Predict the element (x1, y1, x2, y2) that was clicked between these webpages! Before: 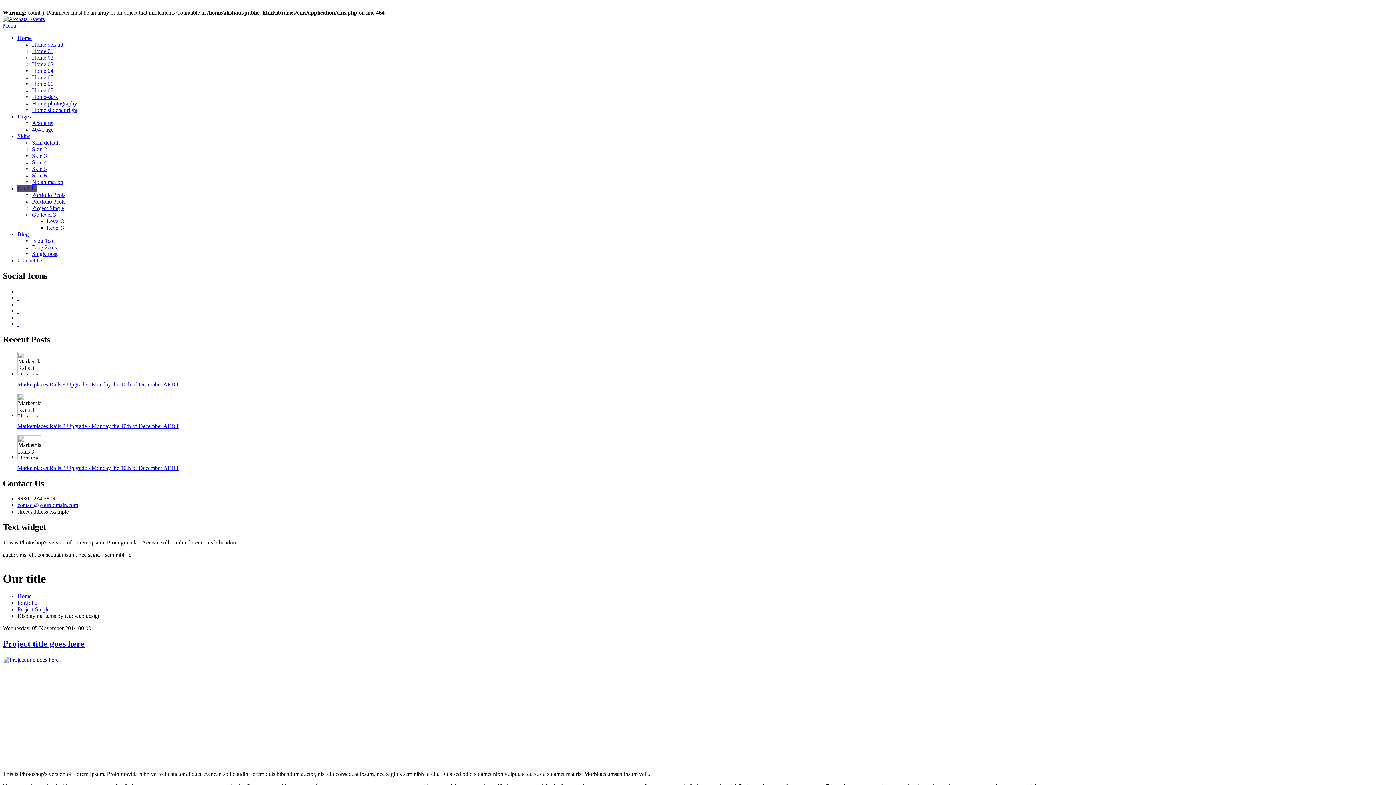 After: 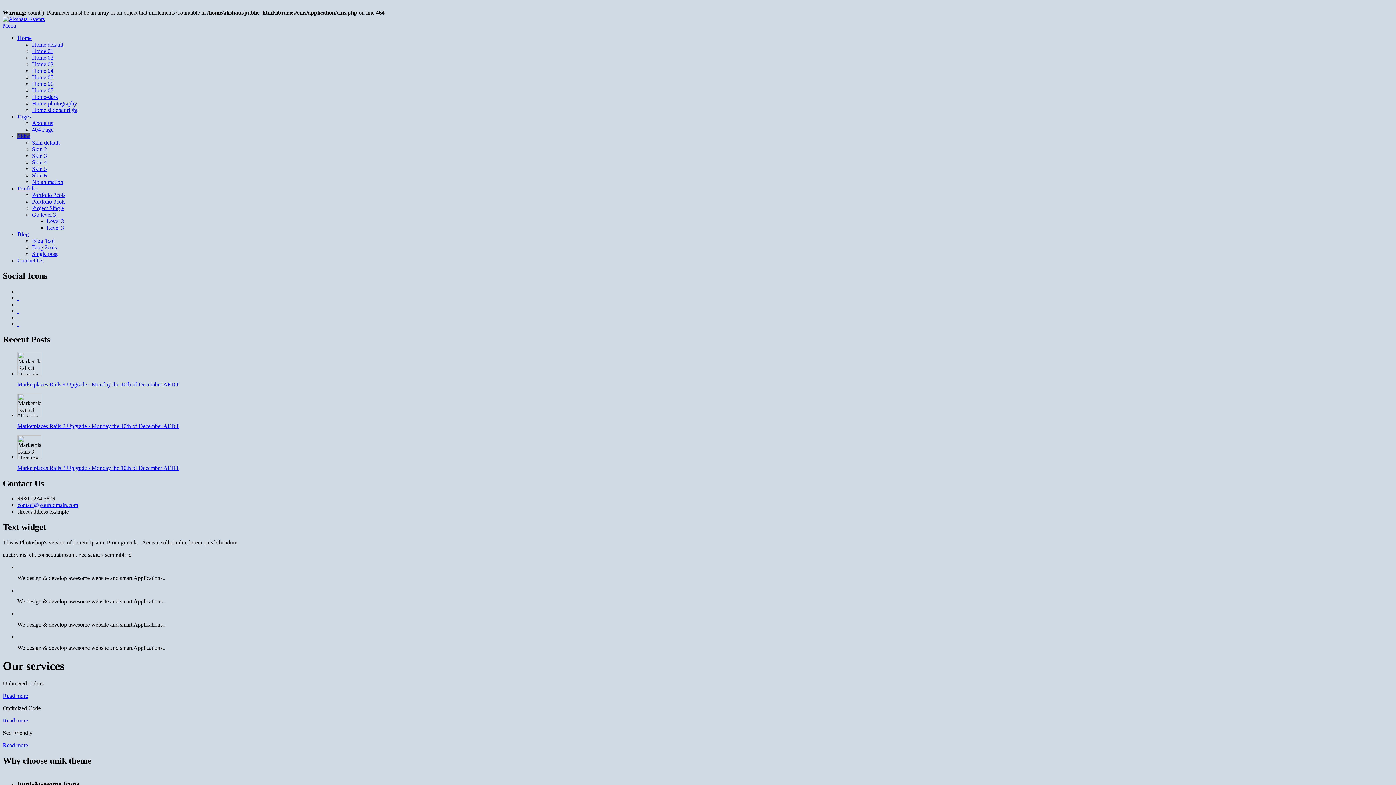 Action: label: Skin 2 bbox: (32, 146, 46, 152)